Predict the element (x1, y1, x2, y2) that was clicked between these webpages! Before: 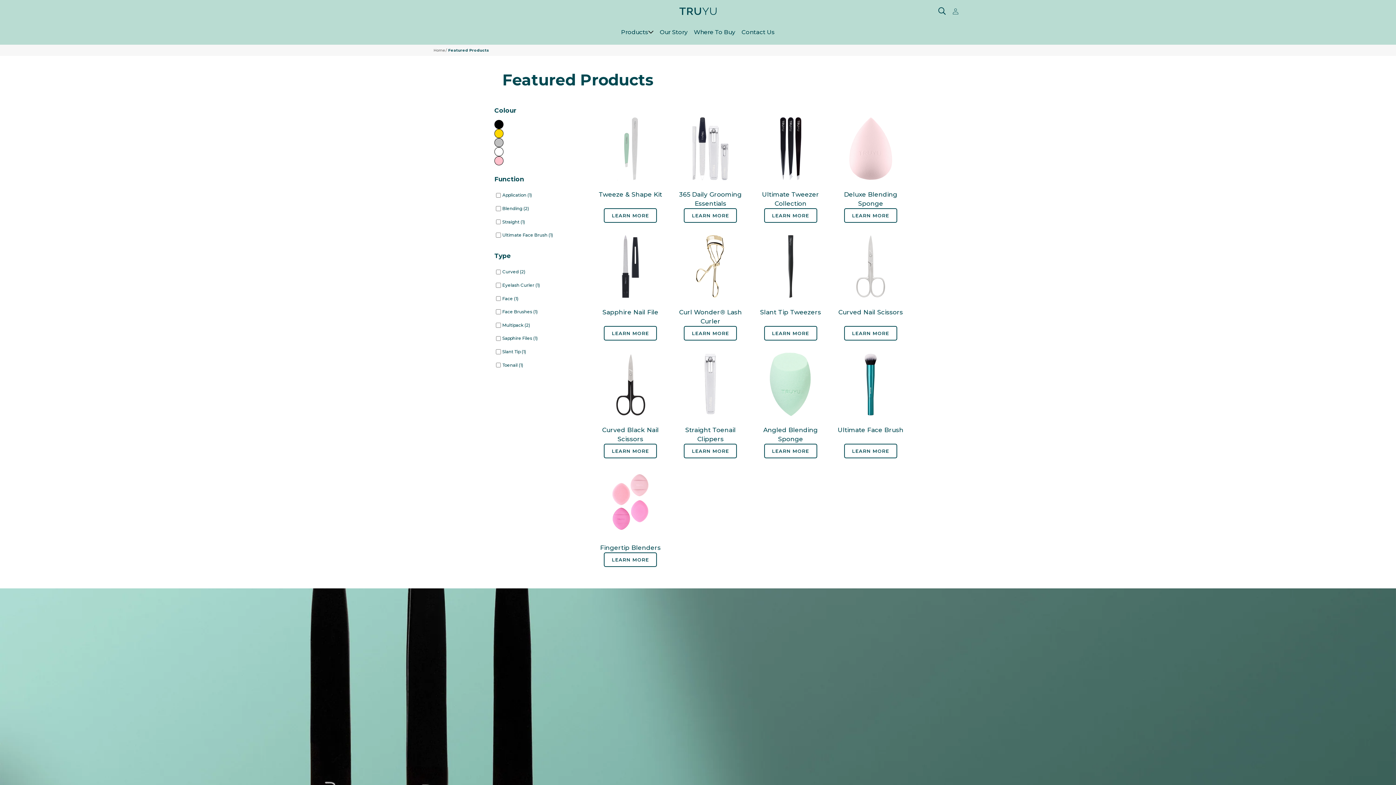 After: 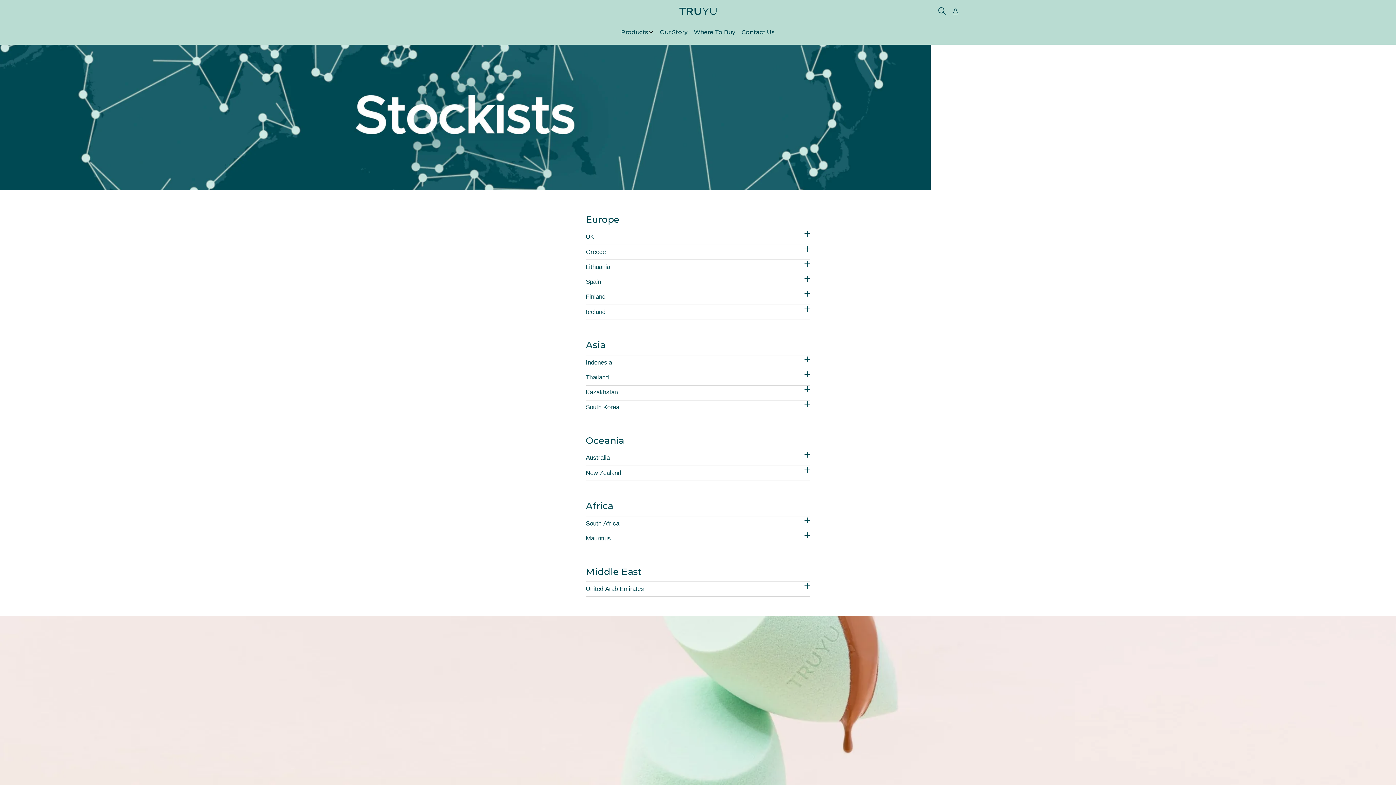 Action: label: Where To Buy bbox: (690, 24, 738, 40)